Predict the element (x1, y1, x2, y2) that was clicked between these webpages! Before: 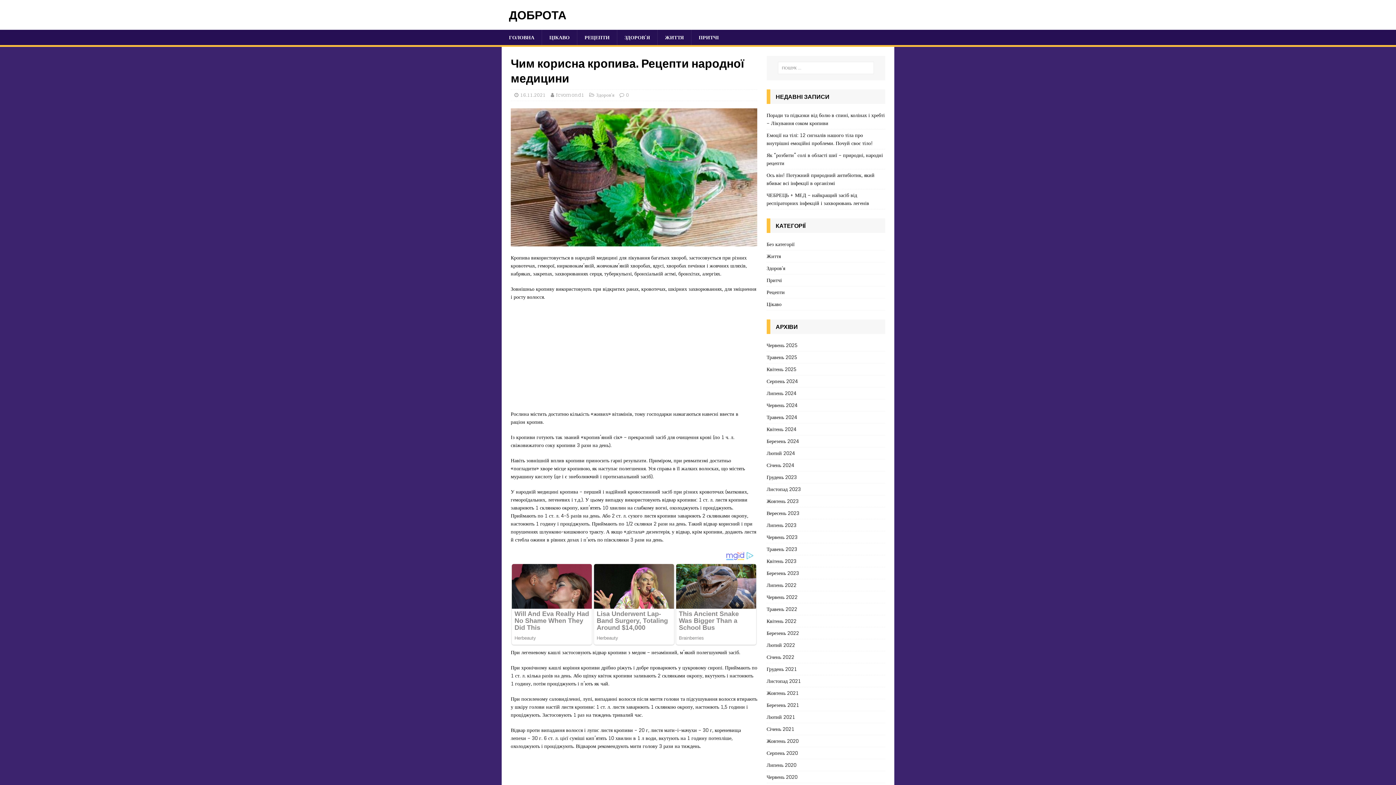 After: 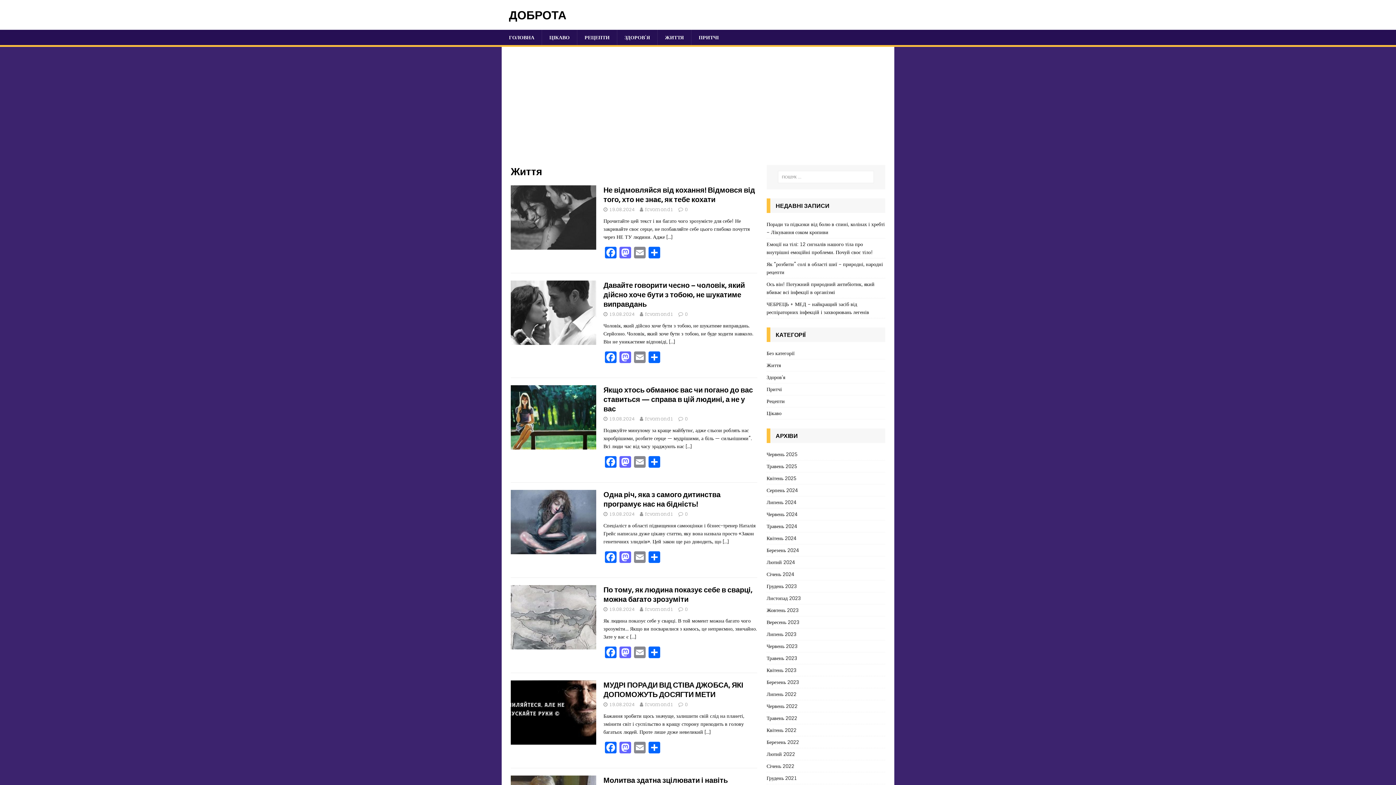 Action: label: Життя bbox: (766, 250, 885, 262)